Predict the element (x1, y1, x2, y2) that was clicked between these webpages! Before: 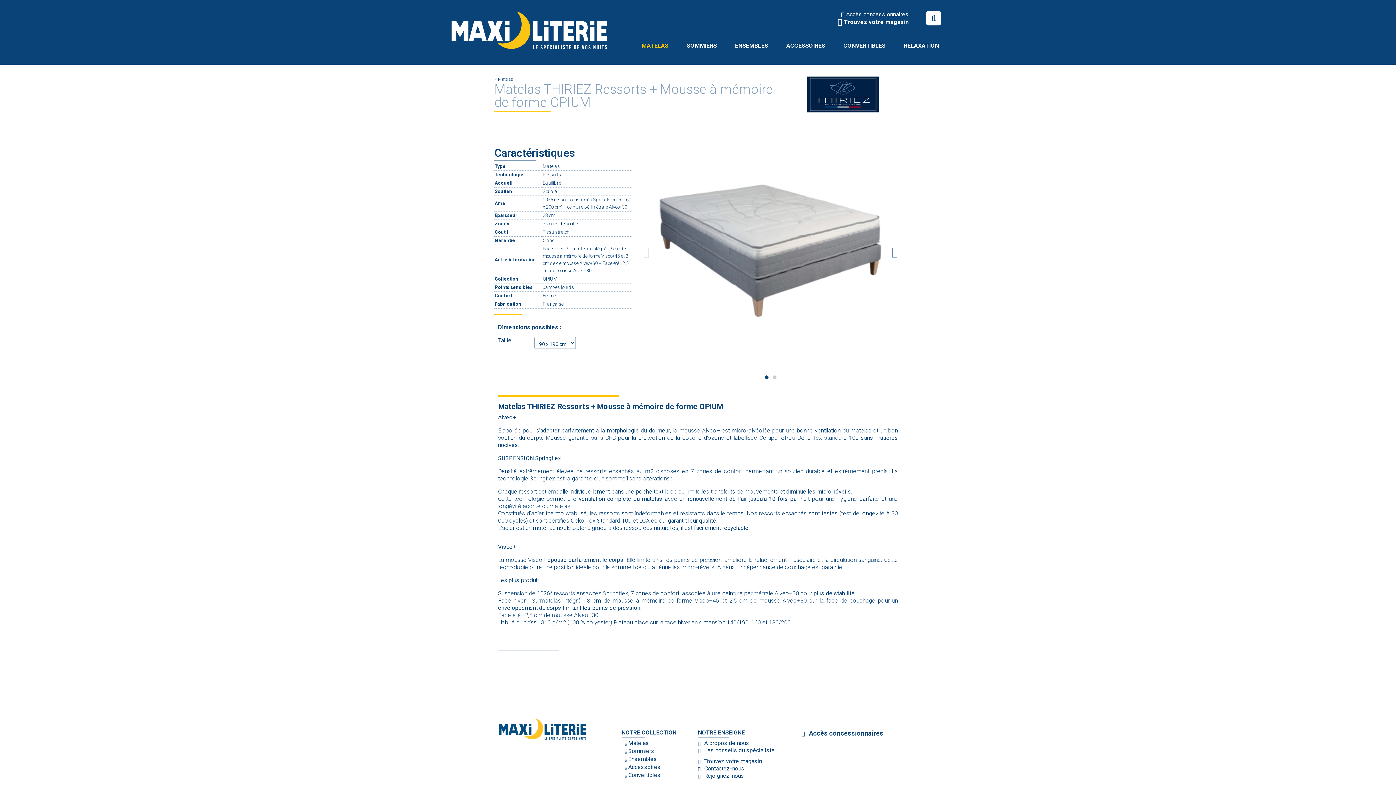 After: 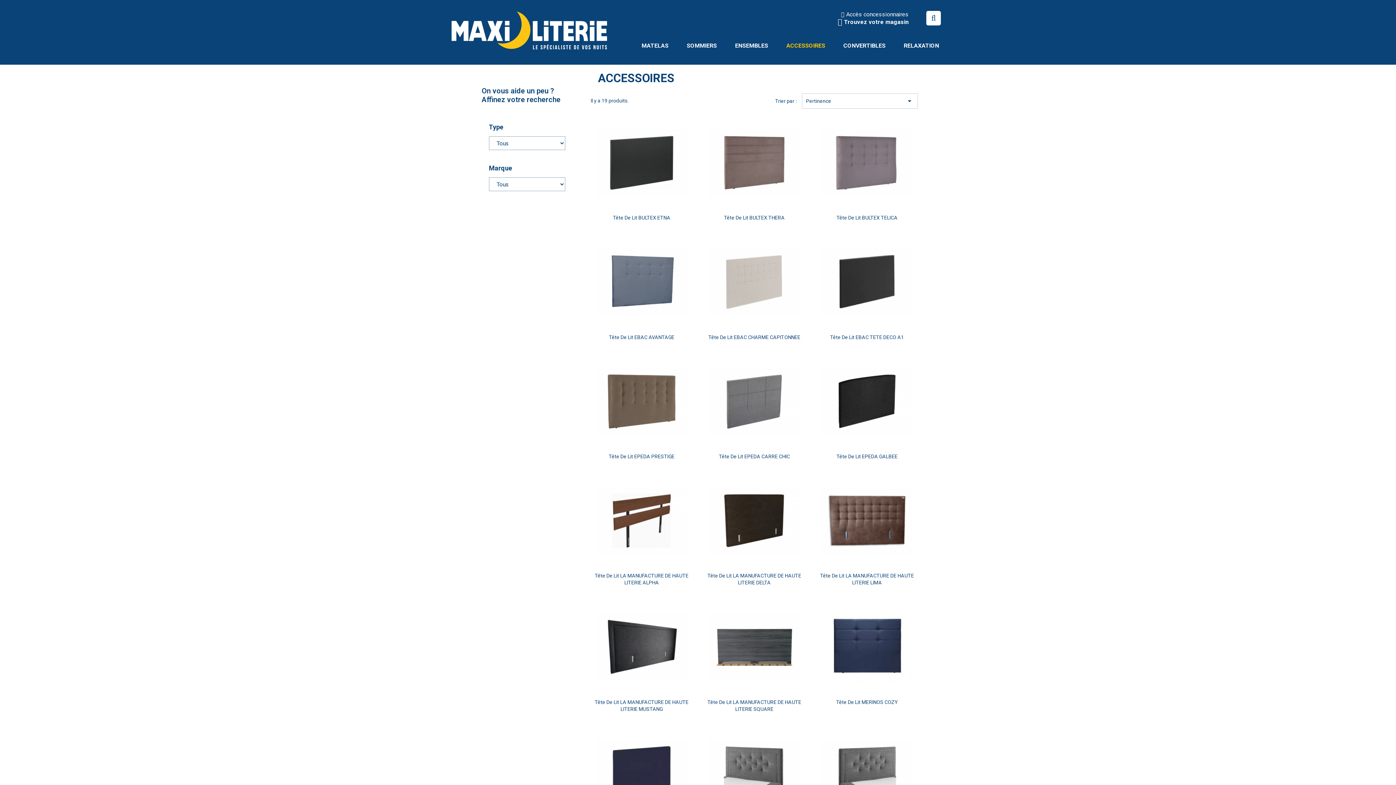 Action: bbox: (625, 772, 698, 779) label: Convertibles